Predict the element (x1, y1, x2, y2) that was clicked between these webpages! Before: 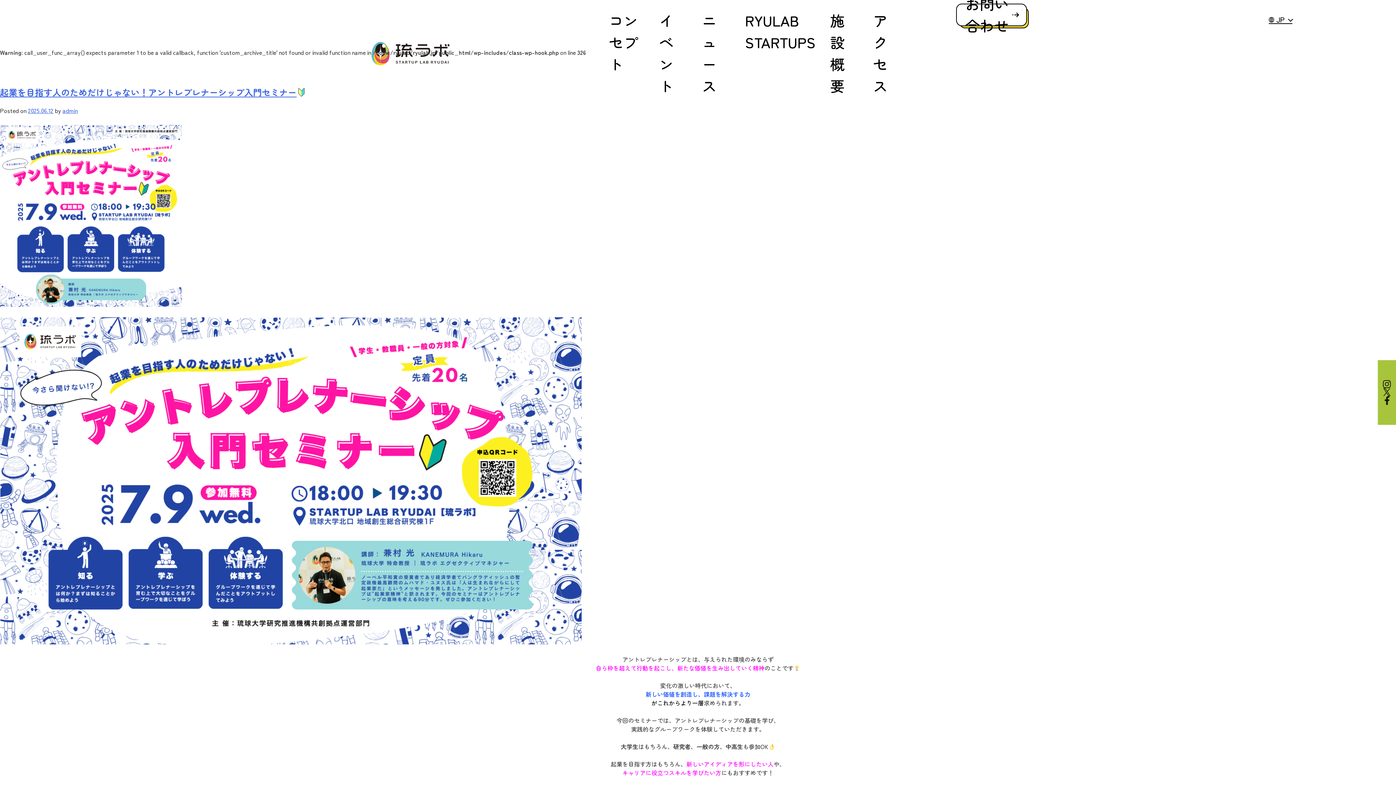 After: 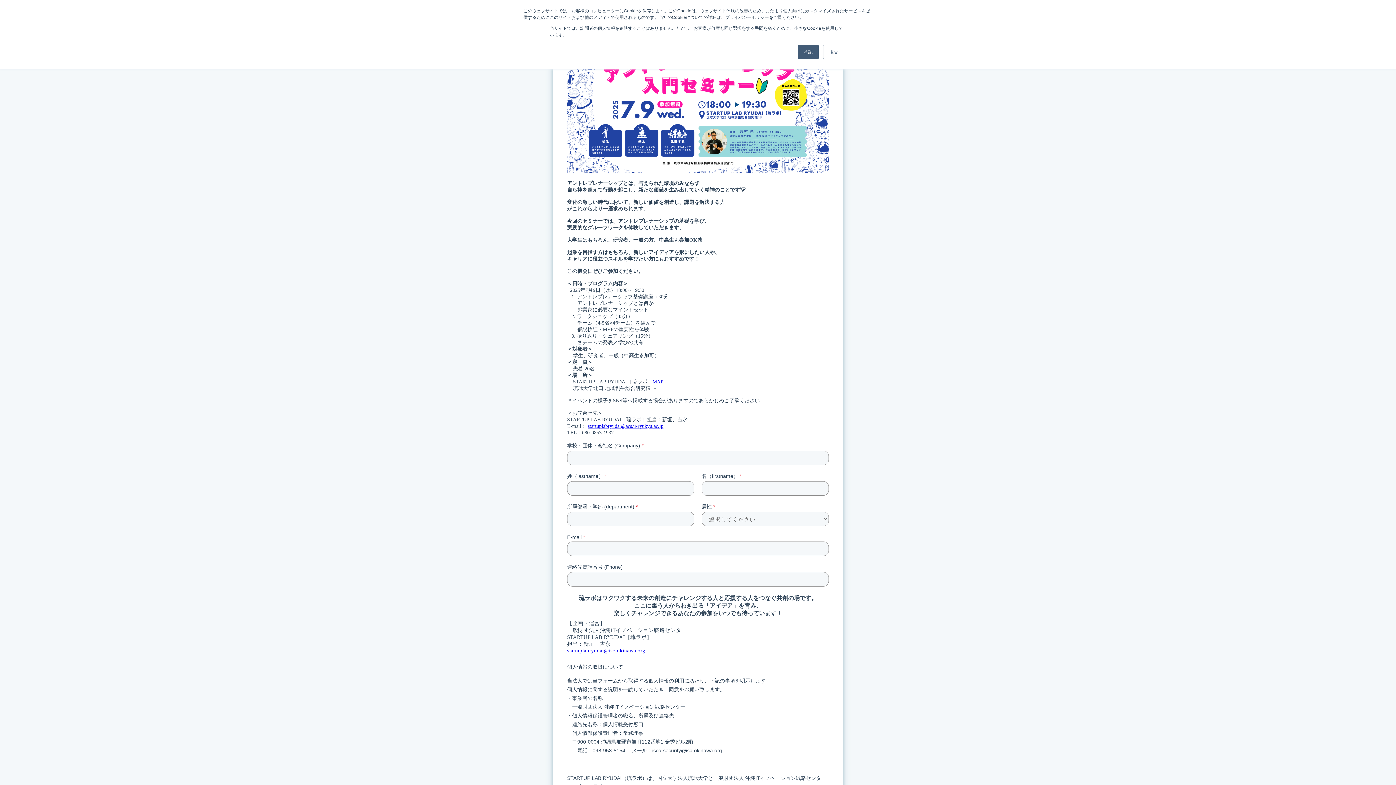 Action: bbox: (0, 637, 581, 646)